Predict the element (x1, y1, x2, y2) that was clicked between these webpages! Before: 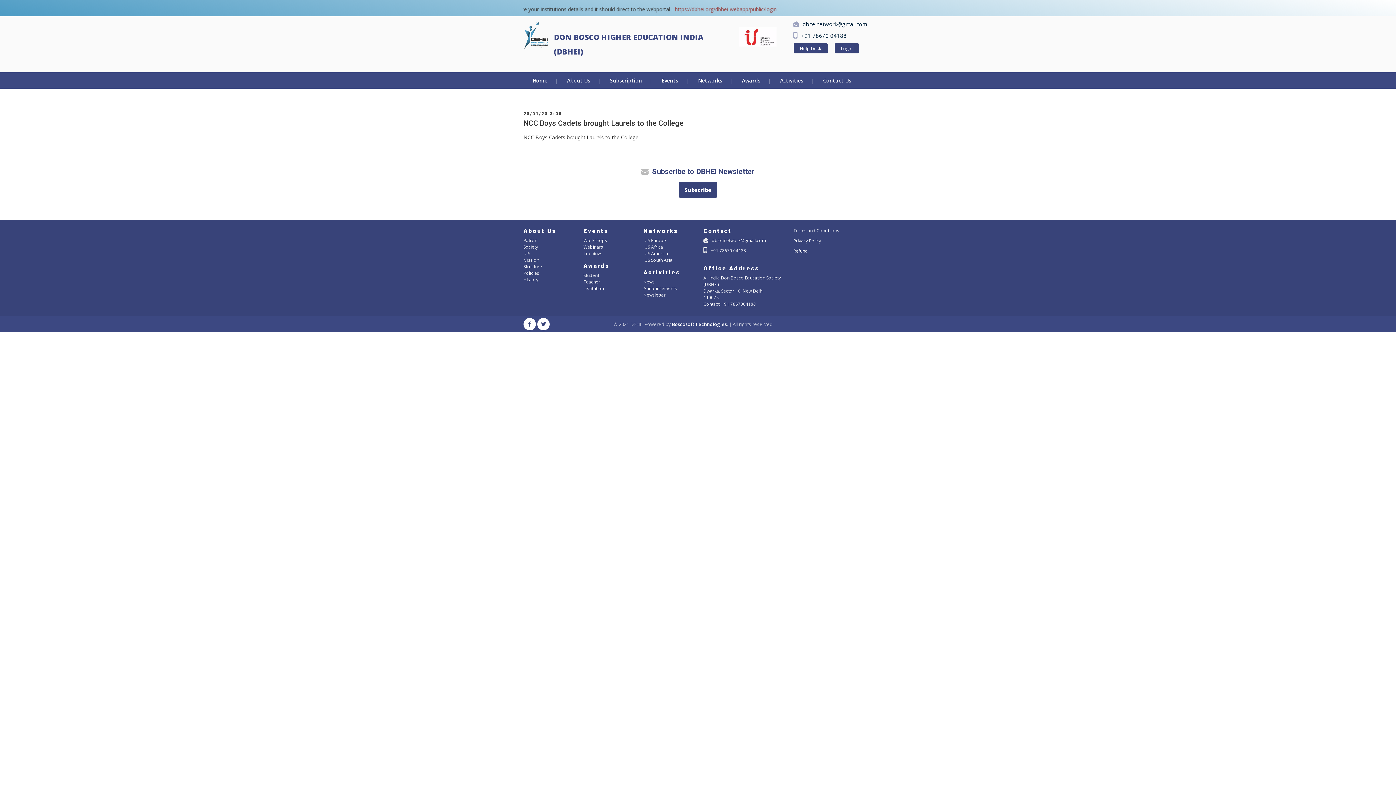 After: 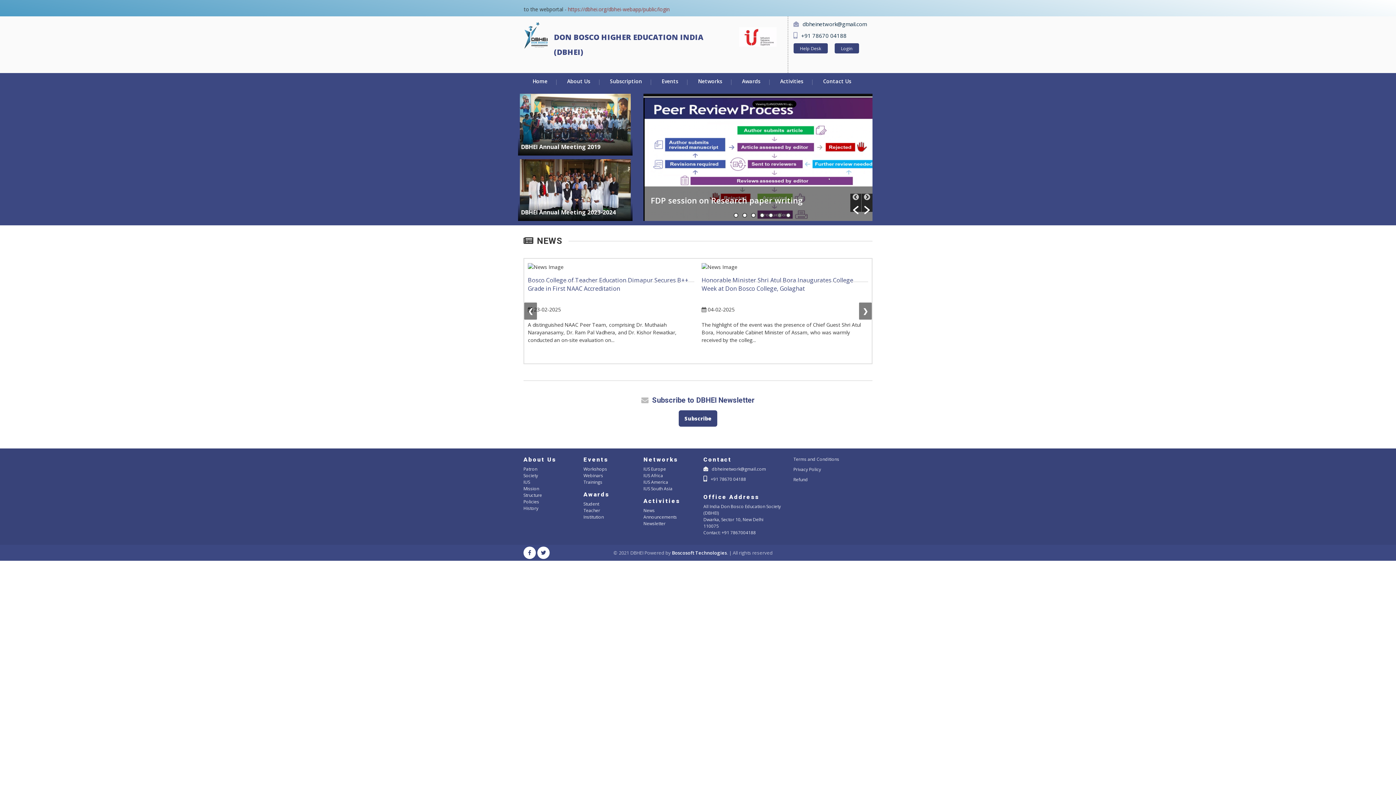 Action: bbox: (523, 72, 556, 88) label: Home